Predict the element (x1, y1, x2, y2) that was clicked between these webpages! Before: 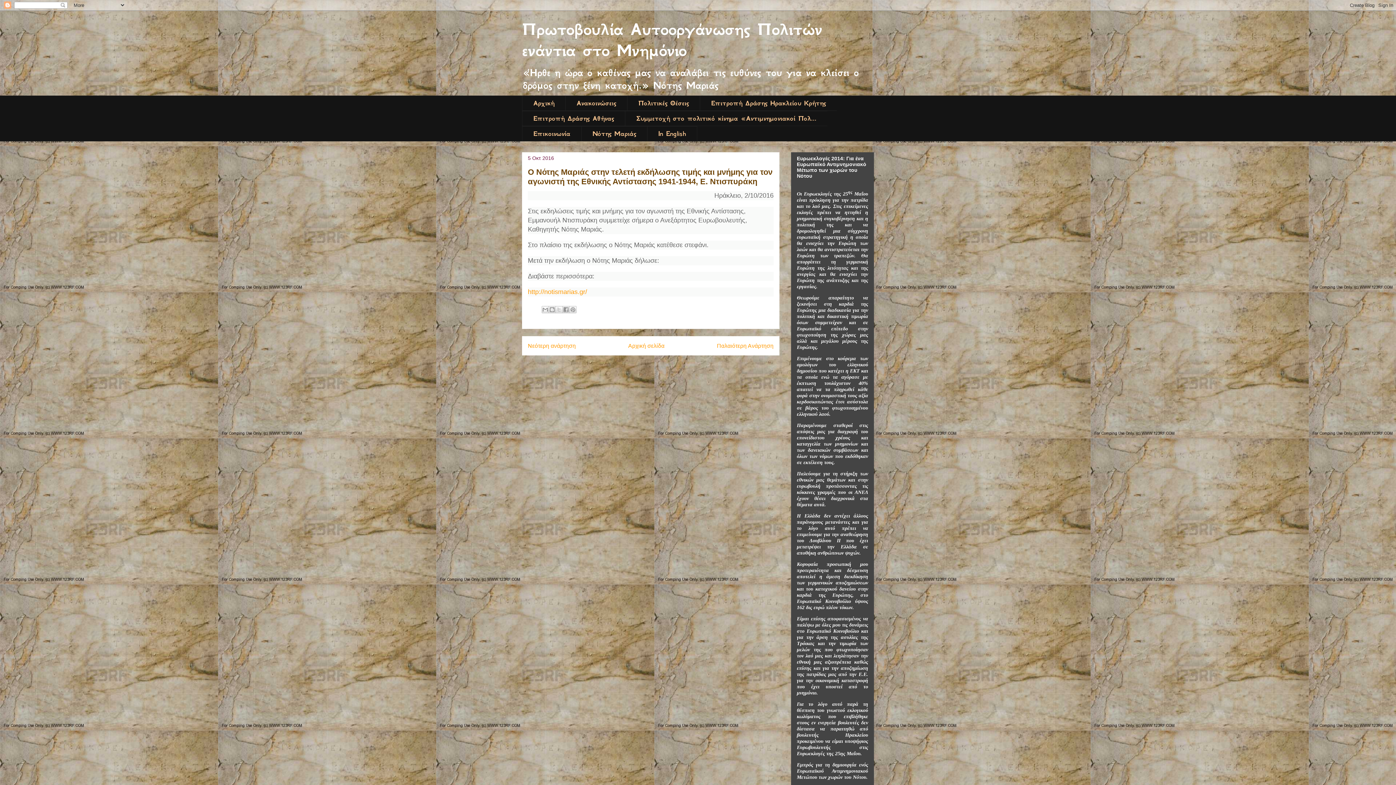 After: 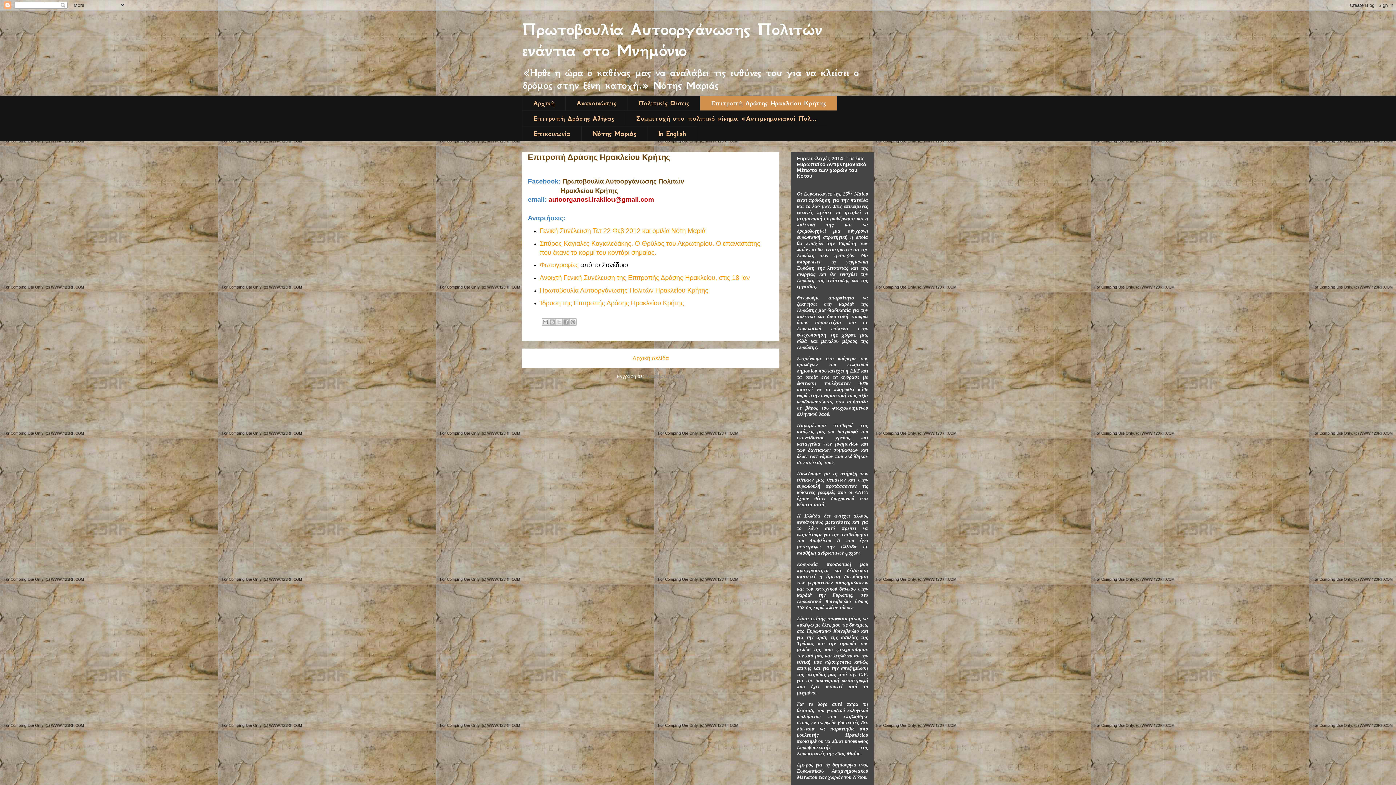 Action: label: Επιτροπή Δράσης Ηρακλείου Κρήτης bbox: (700, 95, 837, 110)